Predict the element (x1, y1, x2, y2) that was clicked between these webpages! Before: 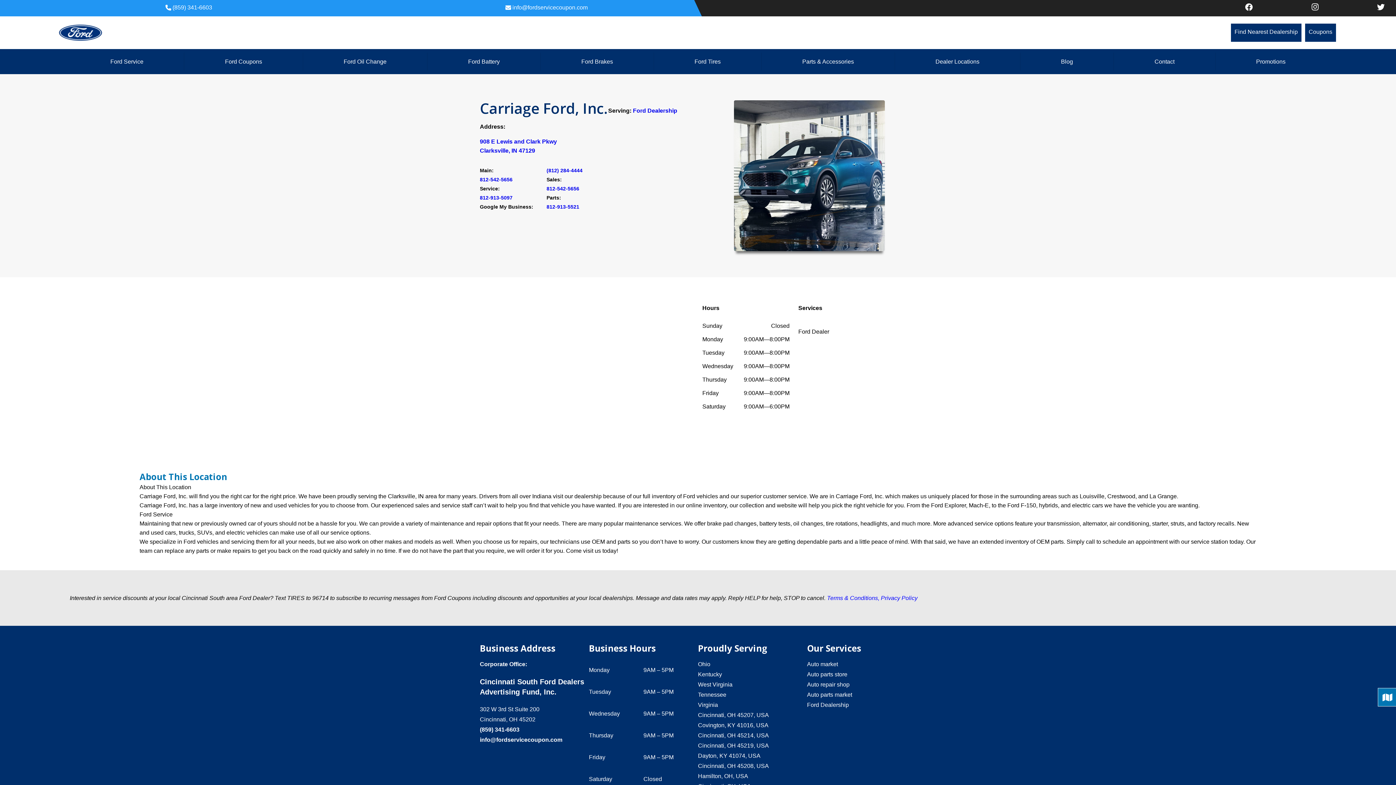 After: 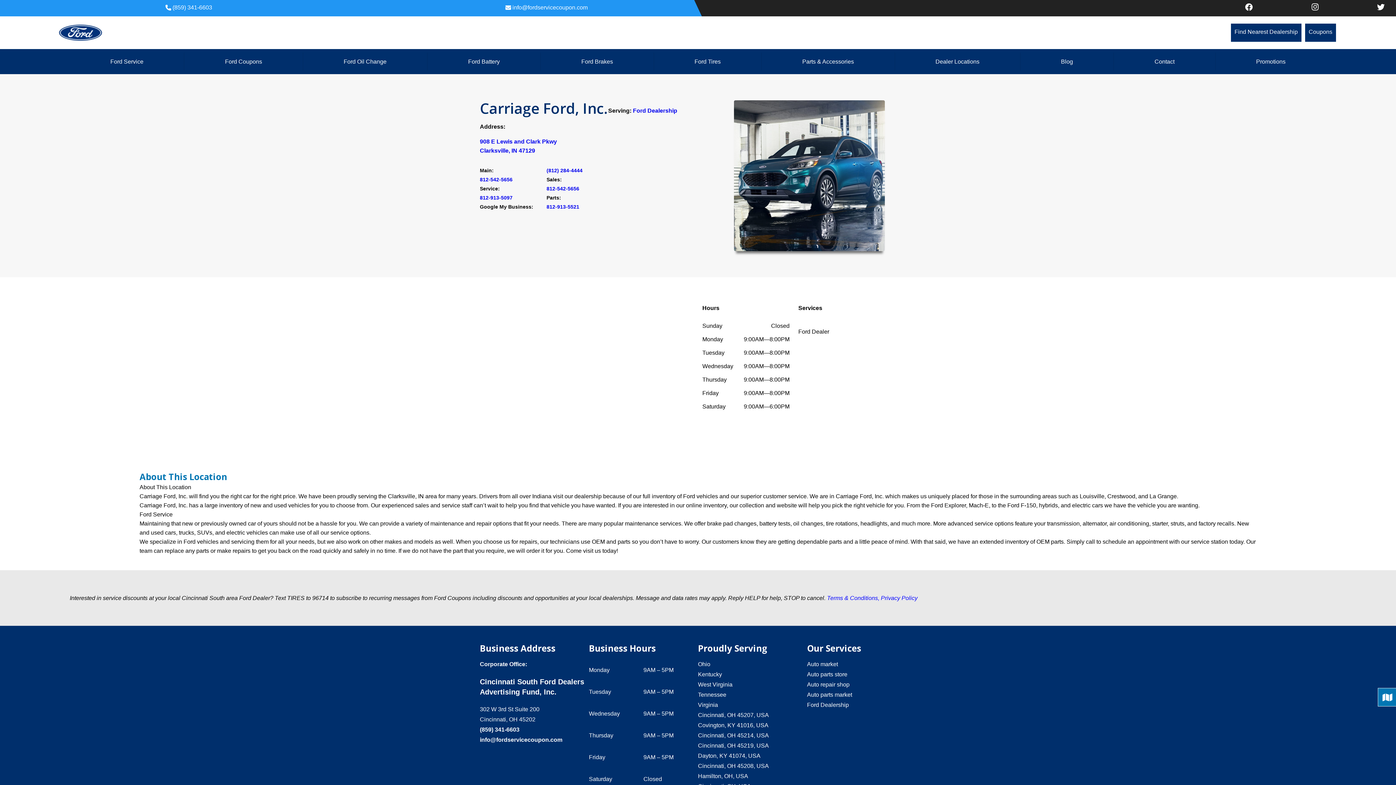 Action: bbox: (480, 176, 512, 182) label: 812-542-5656